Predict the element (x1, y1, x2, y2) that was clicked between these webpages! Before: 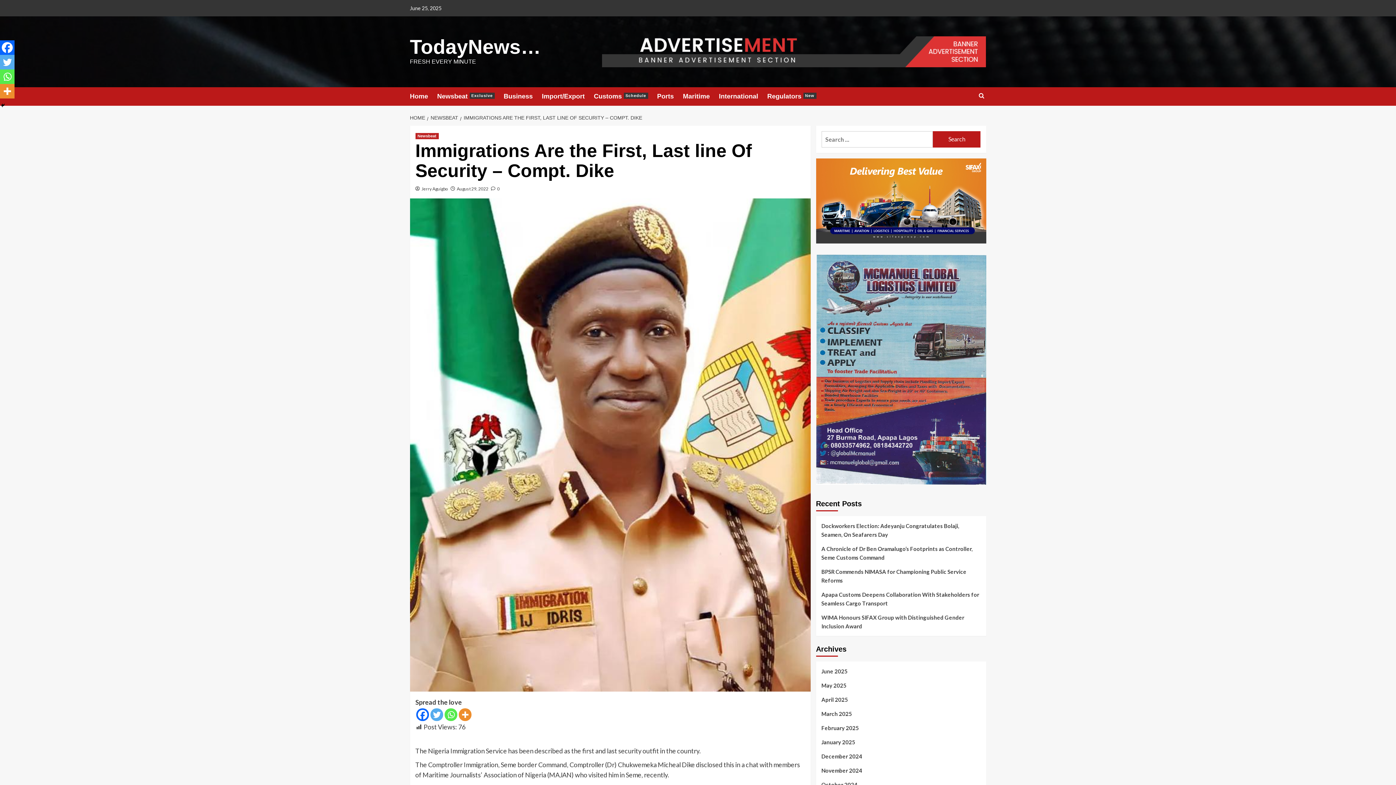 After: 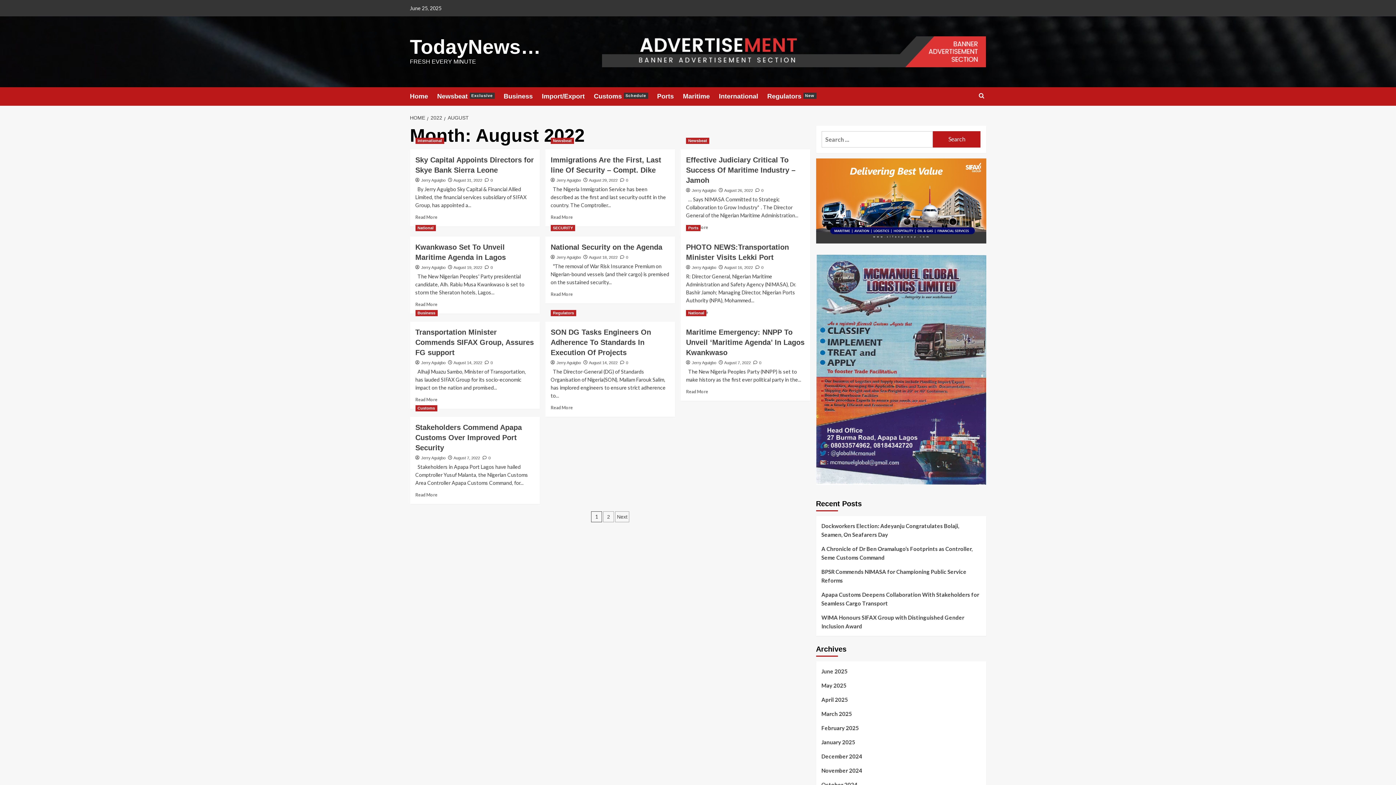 Action: bbox: (456, 186, 488, 191) label: August 29, 2022